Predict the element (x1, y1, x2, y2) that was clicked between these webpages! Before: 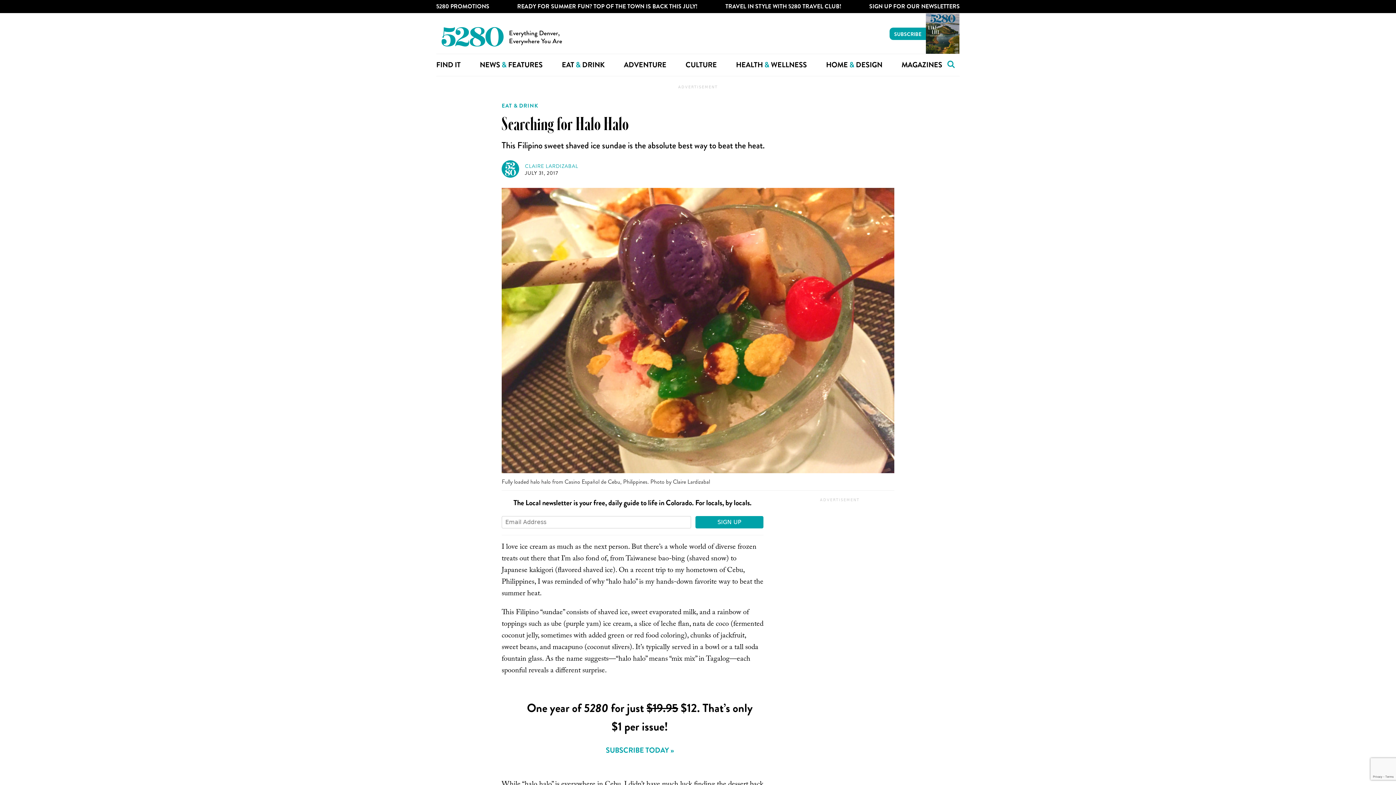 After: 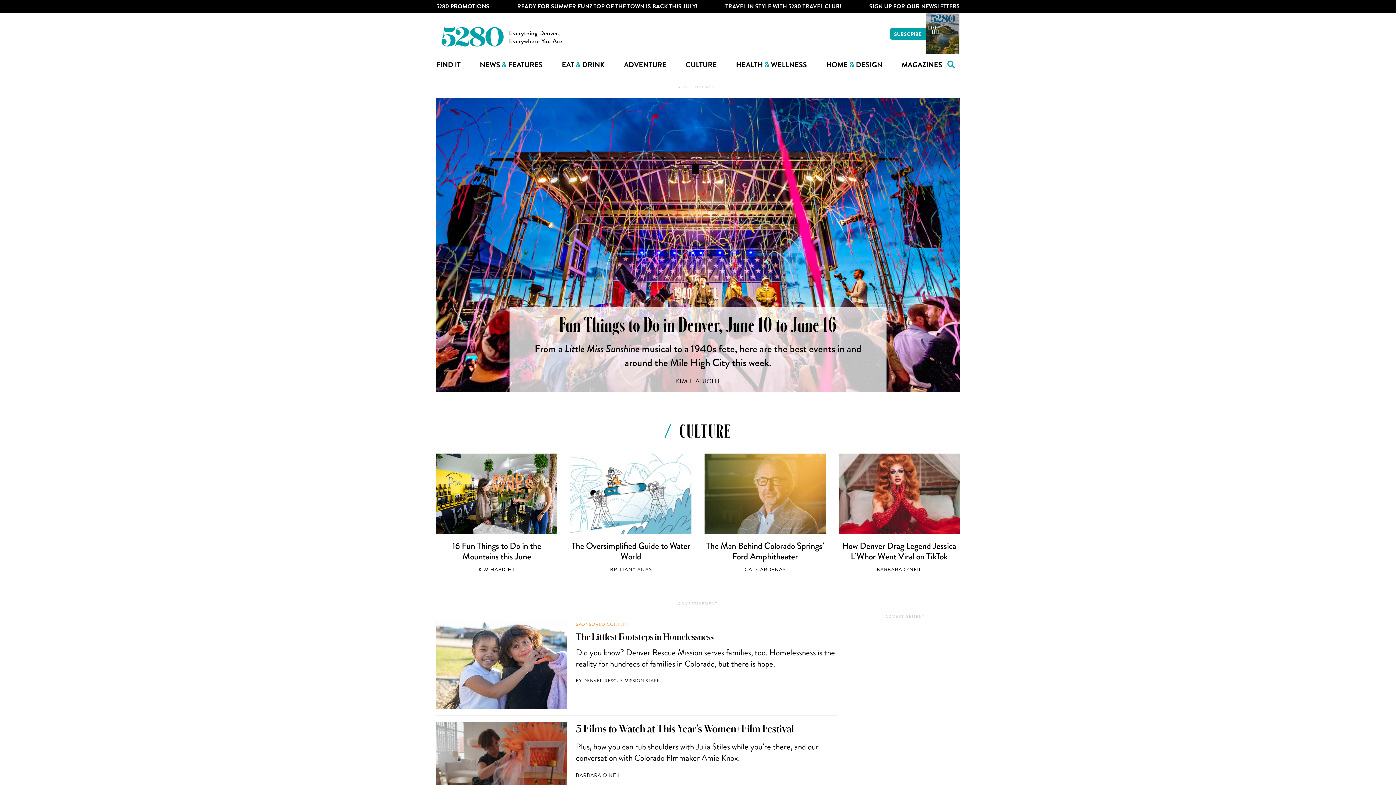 Action: label: CULTURE bbox: (685, 54, 717, 76)